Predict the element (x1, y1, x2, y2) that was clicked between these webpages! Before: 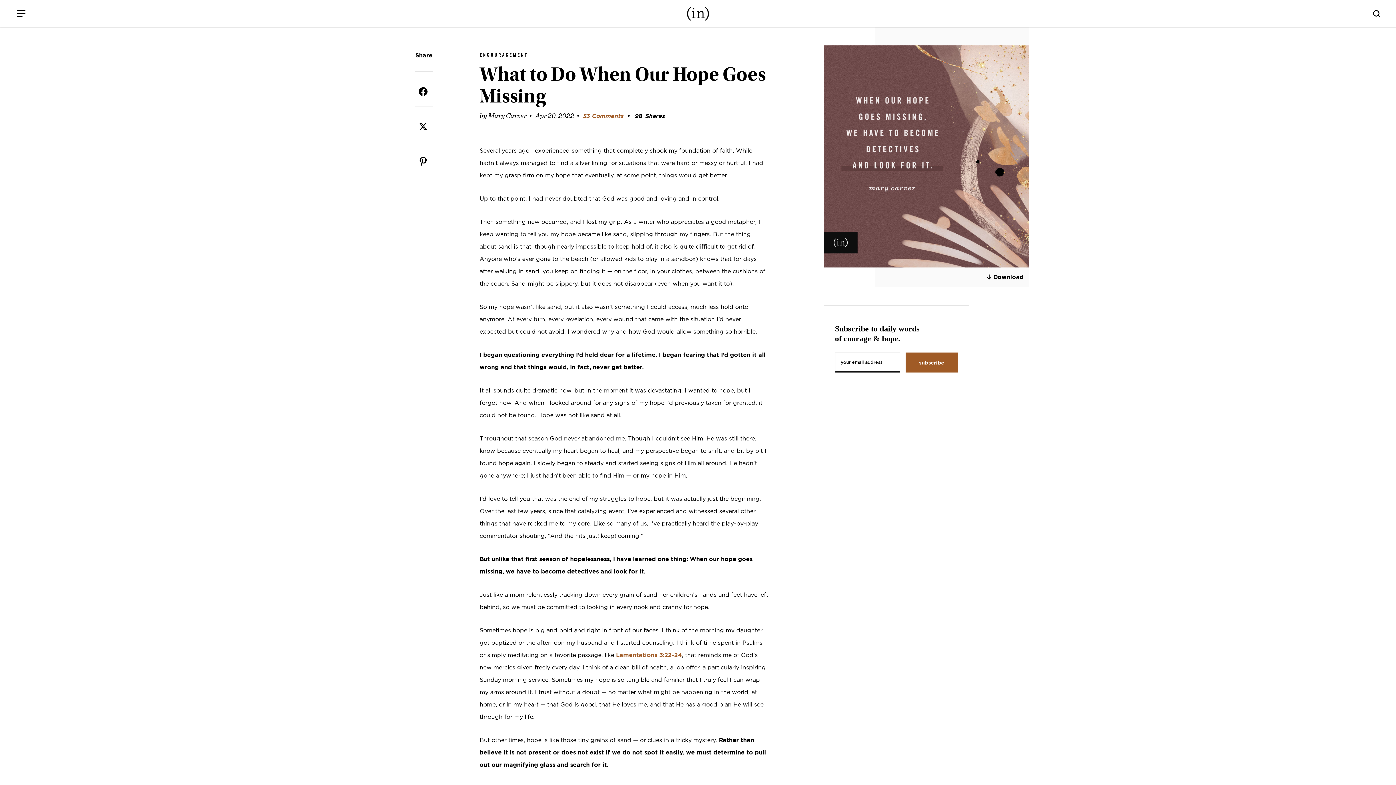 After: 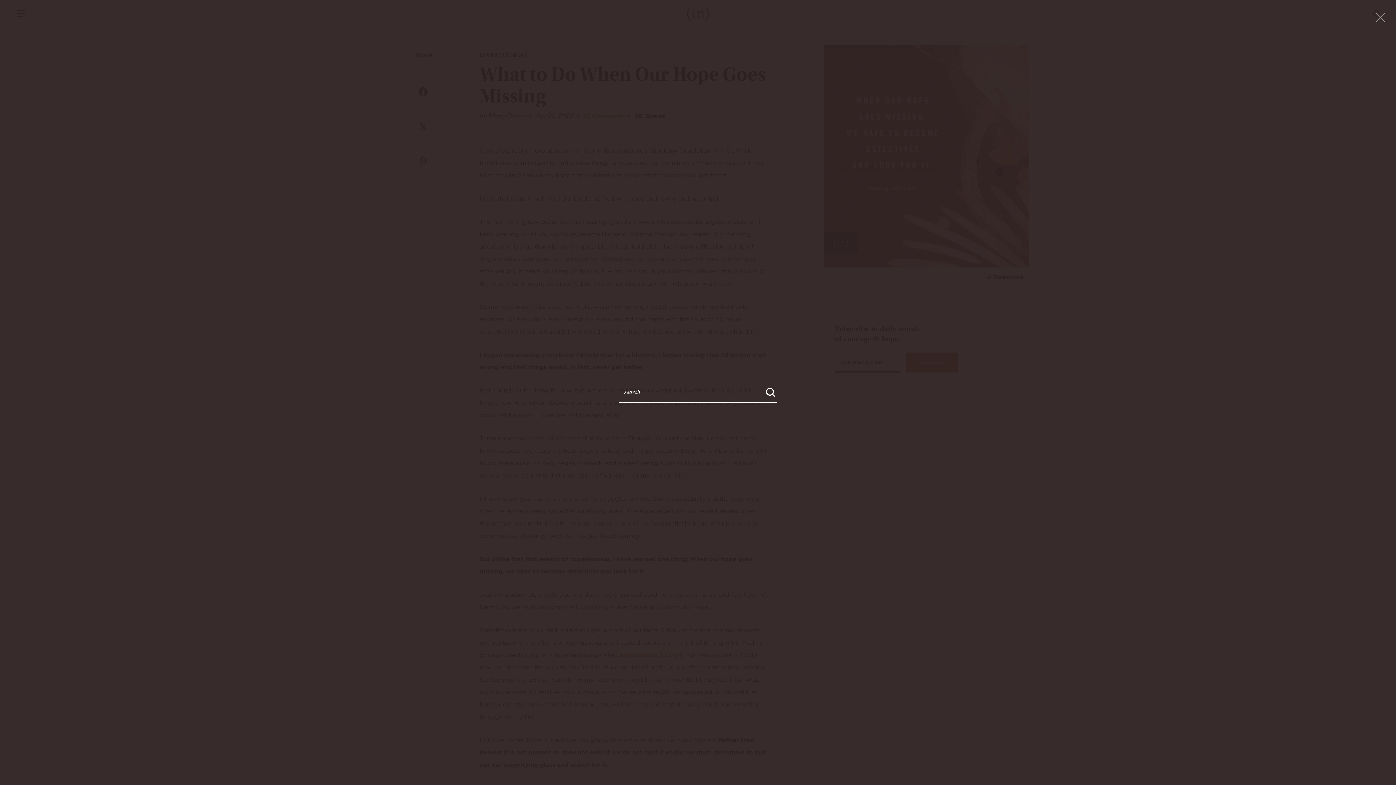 Action: bbox: (1367, 3, 1385, 23)